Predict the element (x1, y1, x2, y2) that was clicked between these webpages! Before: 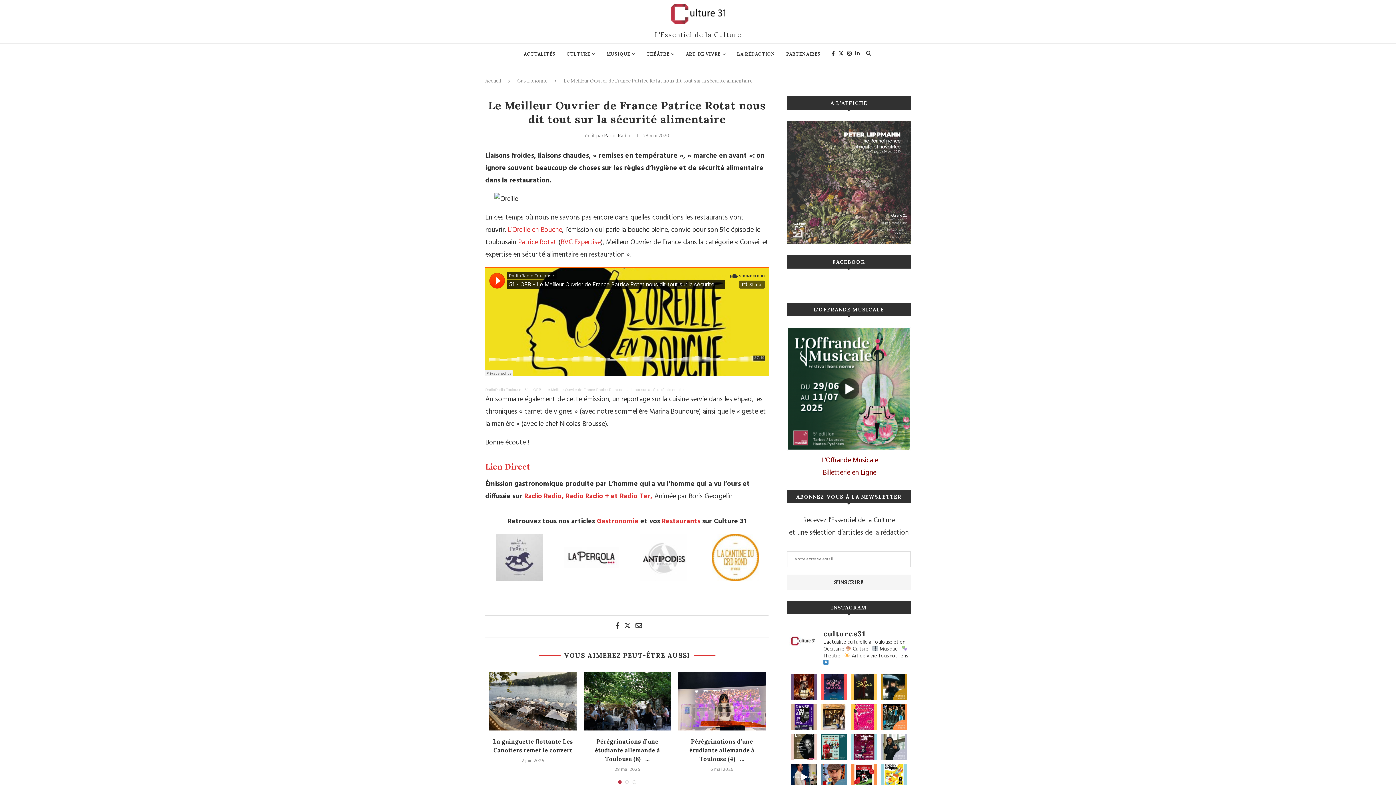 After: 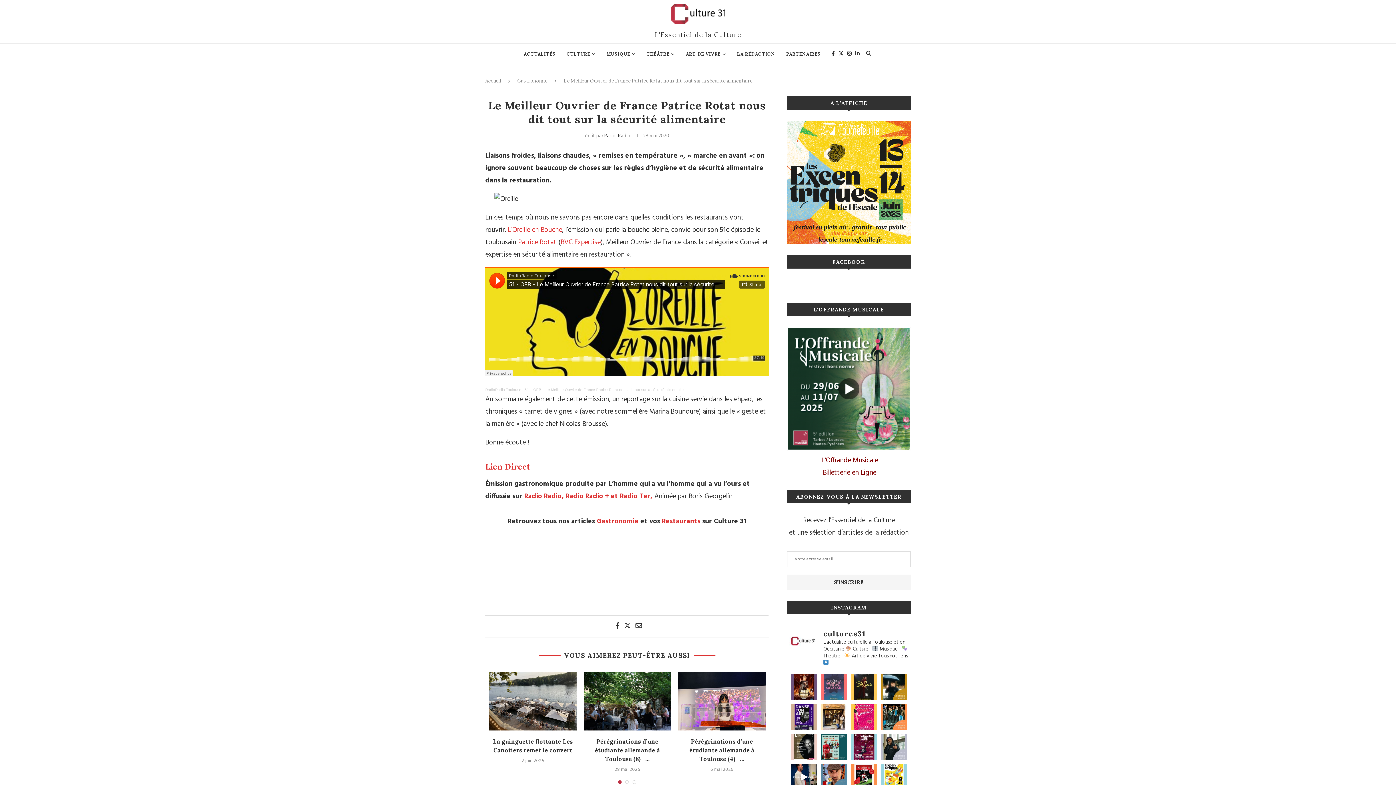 Action: bbox: (820, 674, 847, 700) label: 【 Agenda • #Musique 】 Le Grissini Project,